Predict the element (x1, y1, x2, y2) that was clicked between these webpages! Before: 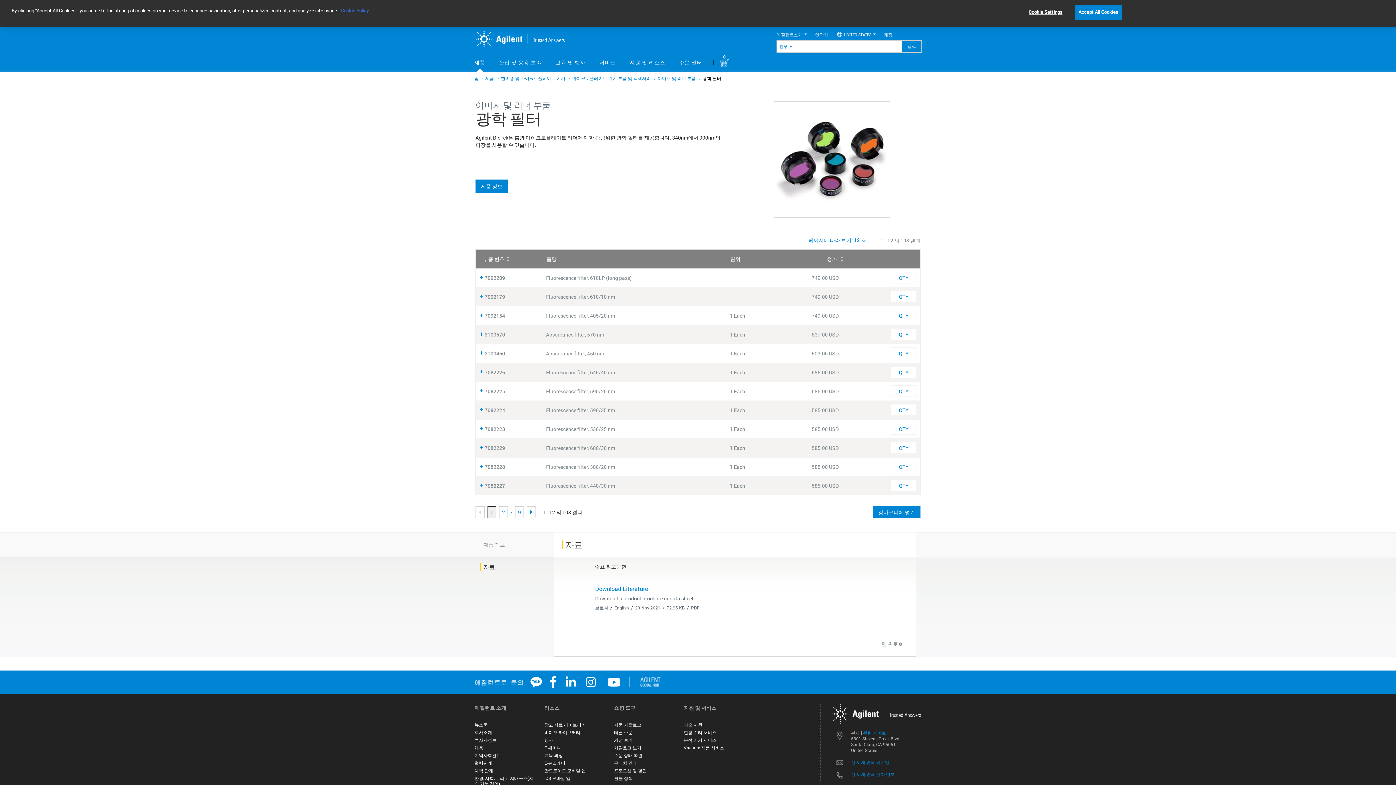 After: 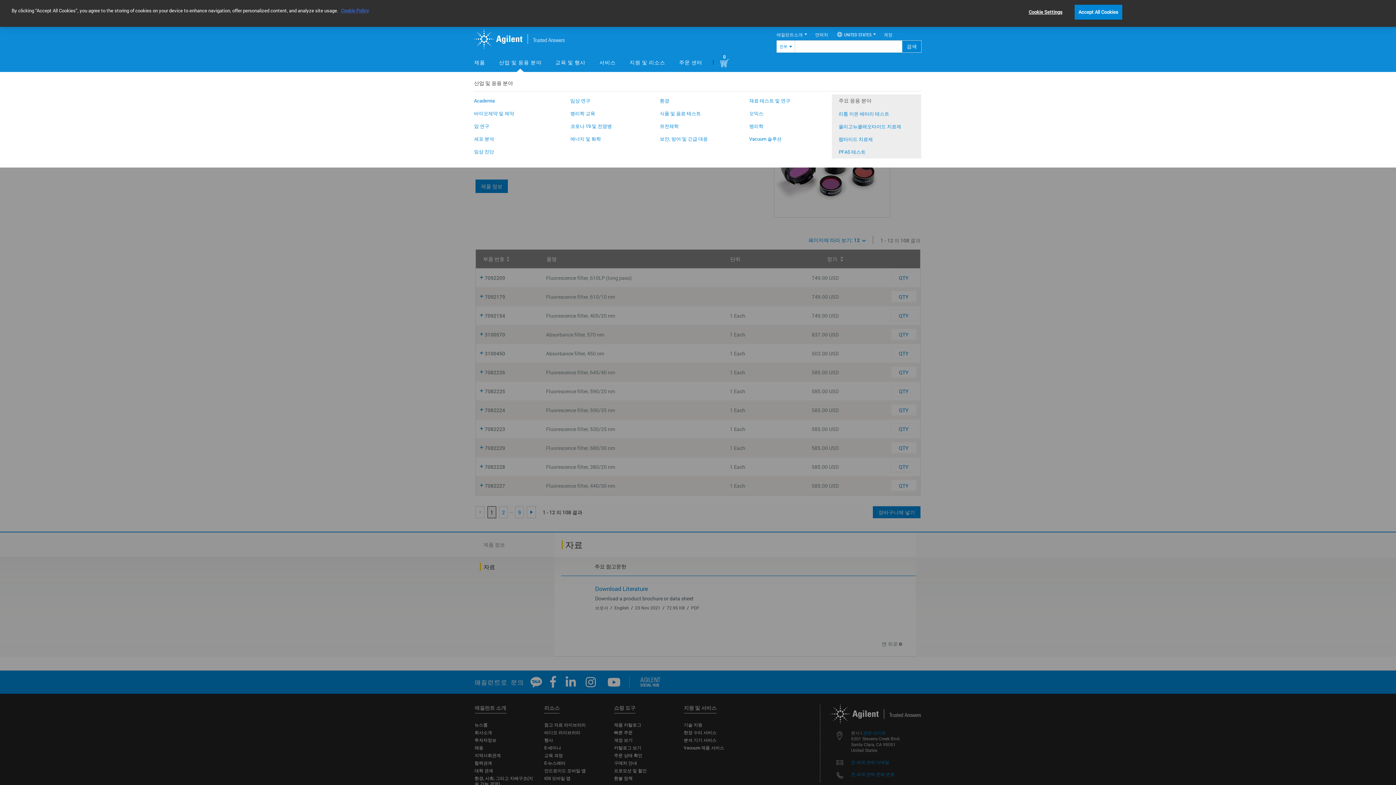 Action: label: 산업 및 응용 분야 bbox: (499, 52, 541, 72)